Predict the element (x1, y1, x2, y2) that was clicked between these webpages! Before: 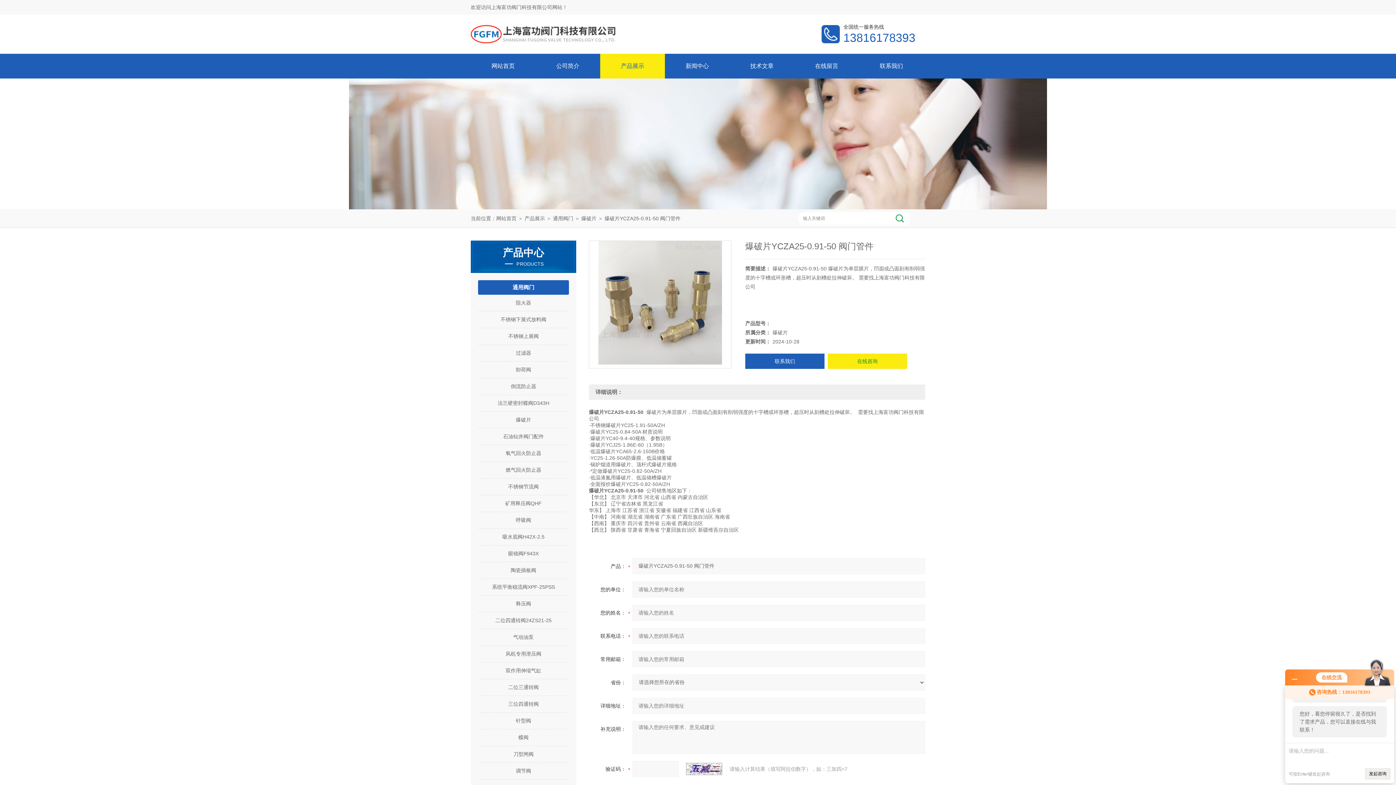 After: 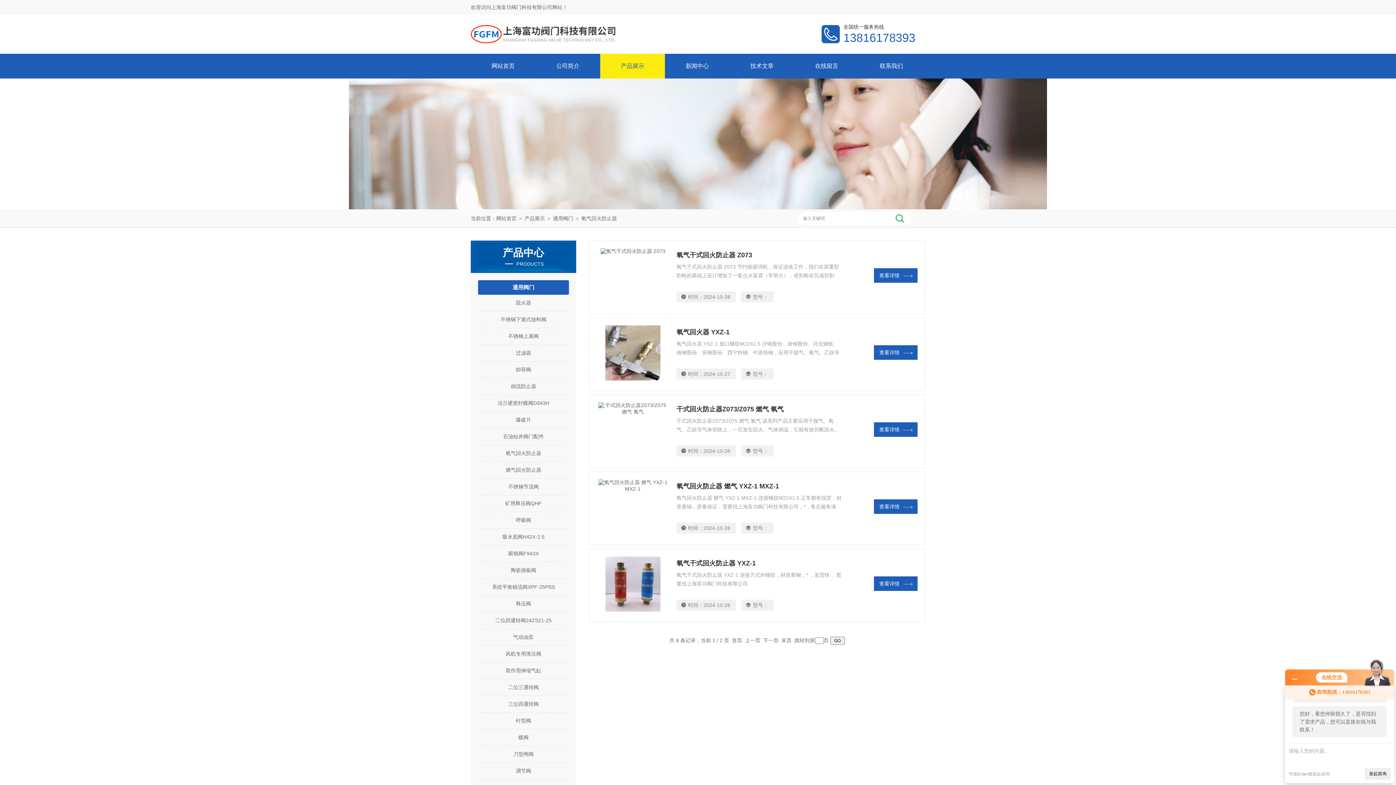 Action: label: 氧气回火防止器 bbox: (478, 445, 569, 461)